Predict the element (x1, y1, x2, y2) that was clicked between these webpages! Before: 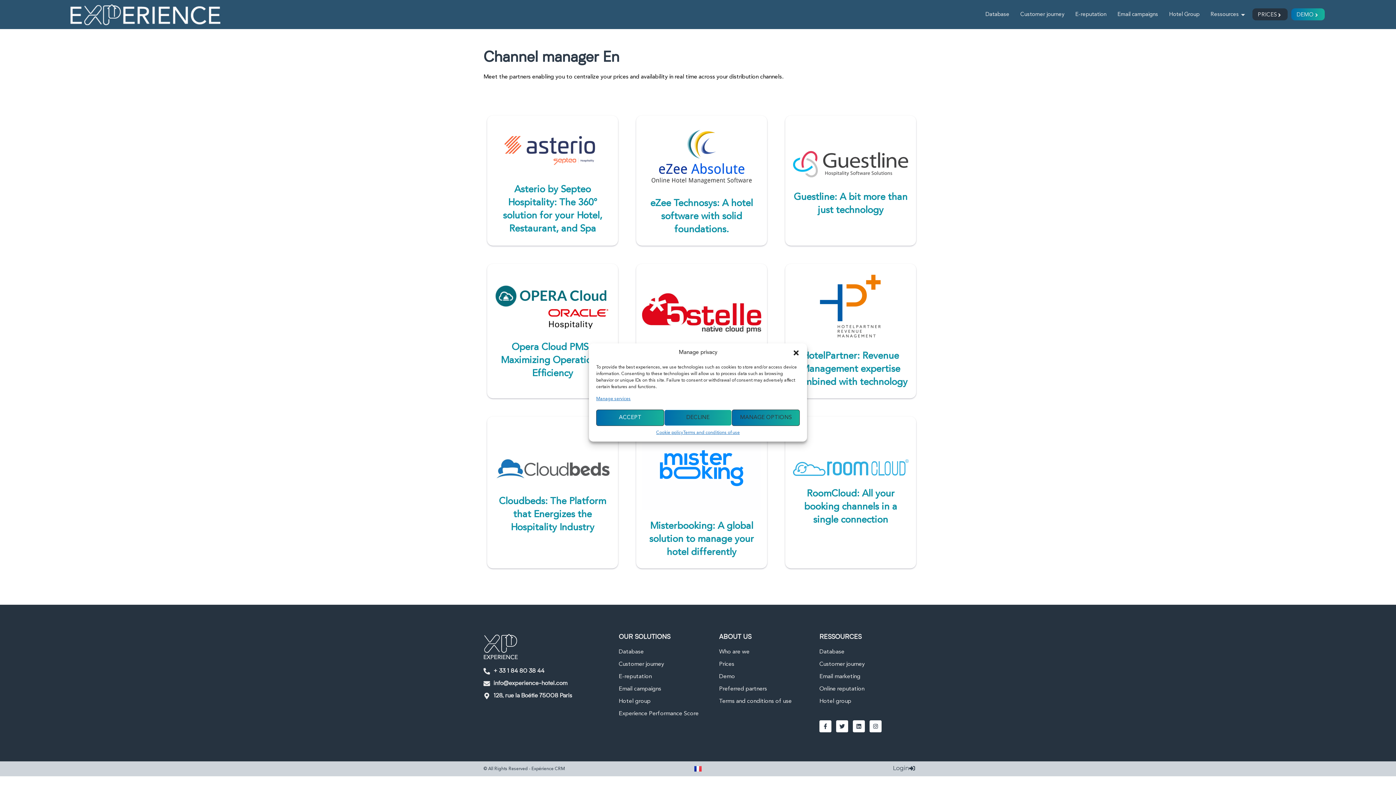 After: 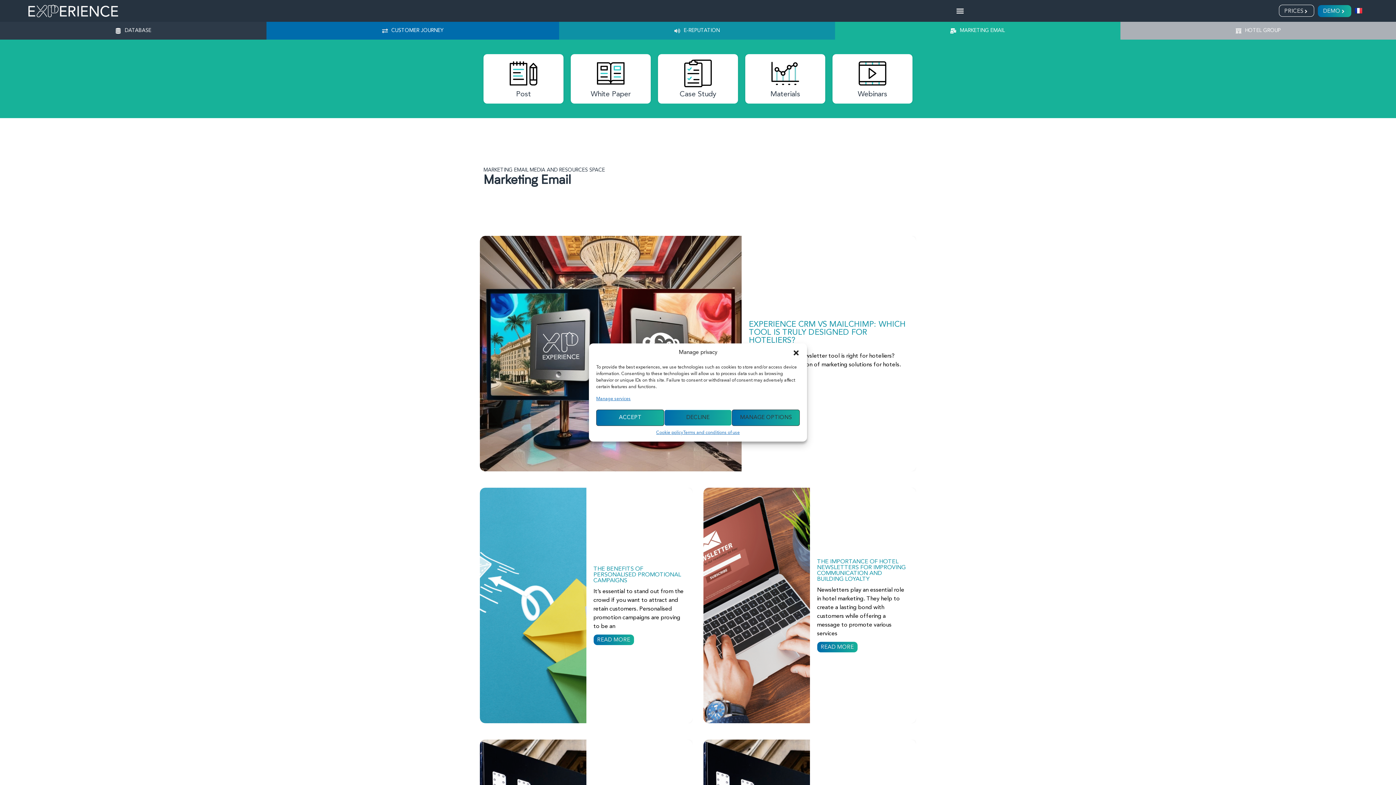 Action: bbox: (819, 672, 912, 681) label: Email marketing